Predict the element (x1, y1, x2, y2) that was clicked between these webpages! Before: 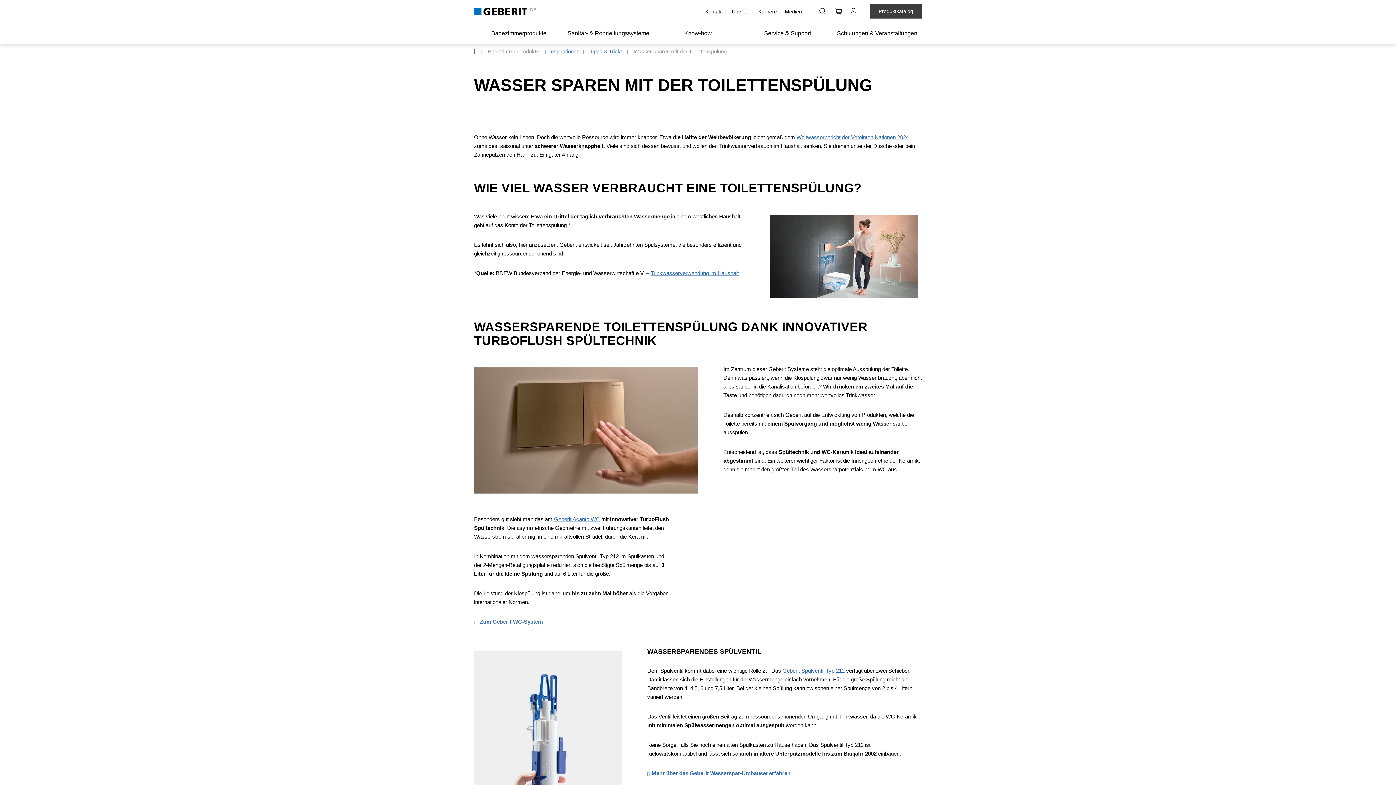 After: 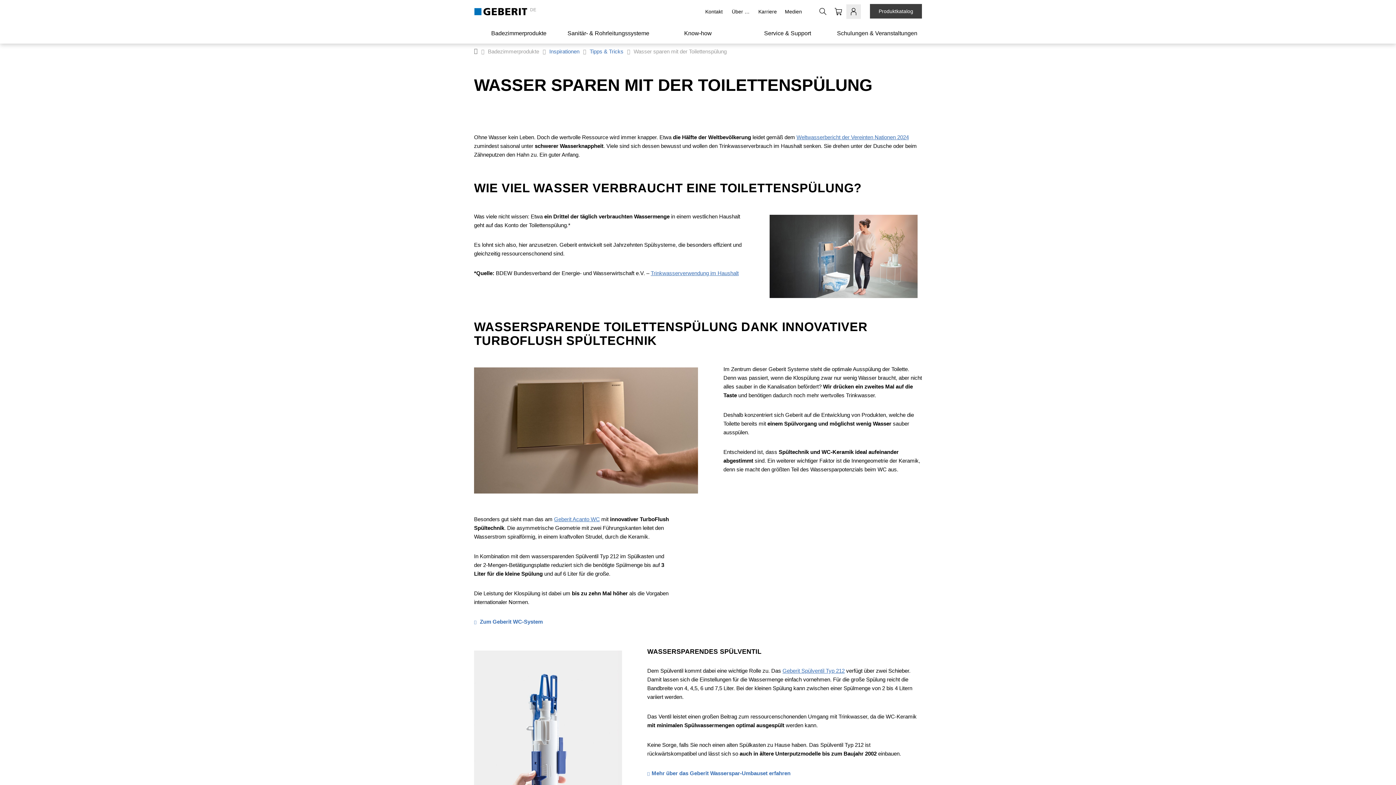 Action: label: Einloggen bbox: (846, 4, 861, 18)